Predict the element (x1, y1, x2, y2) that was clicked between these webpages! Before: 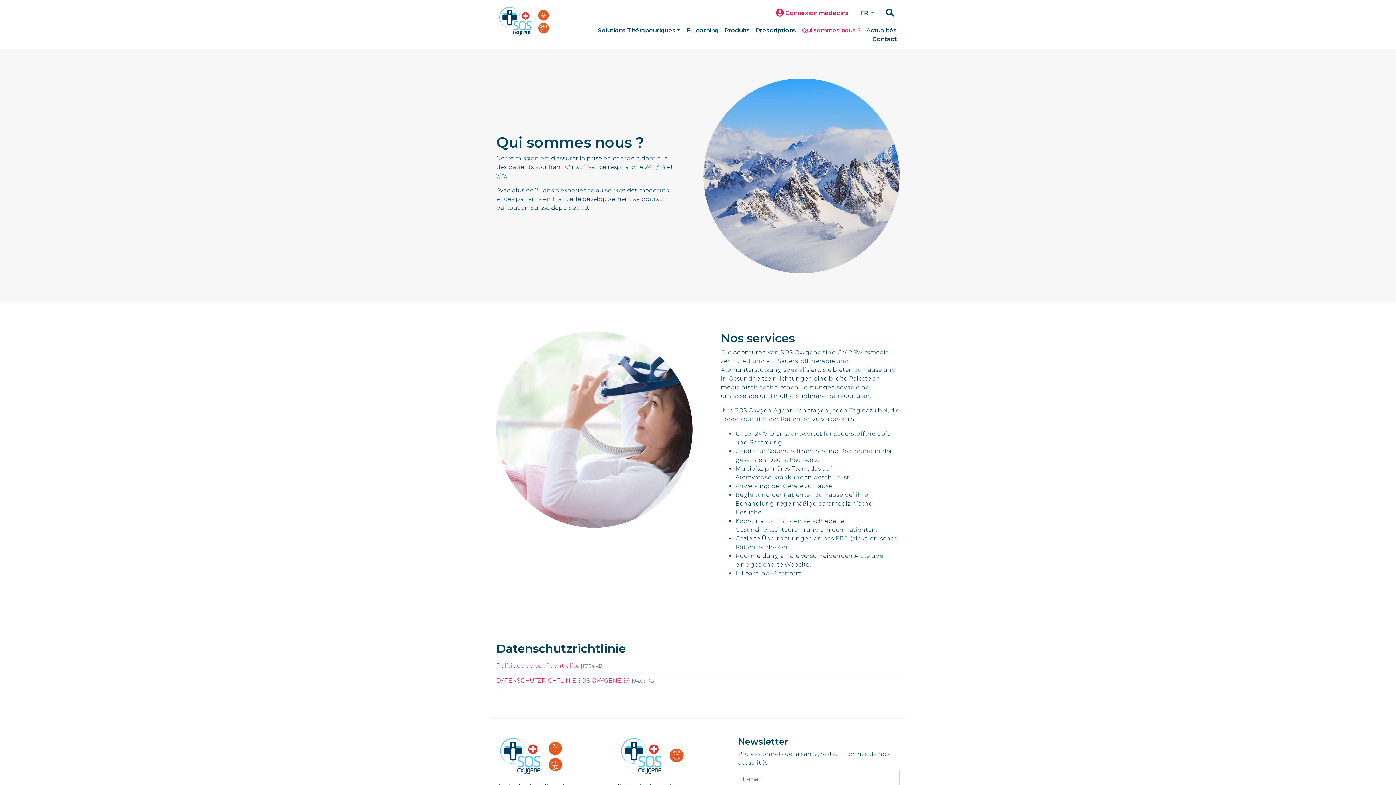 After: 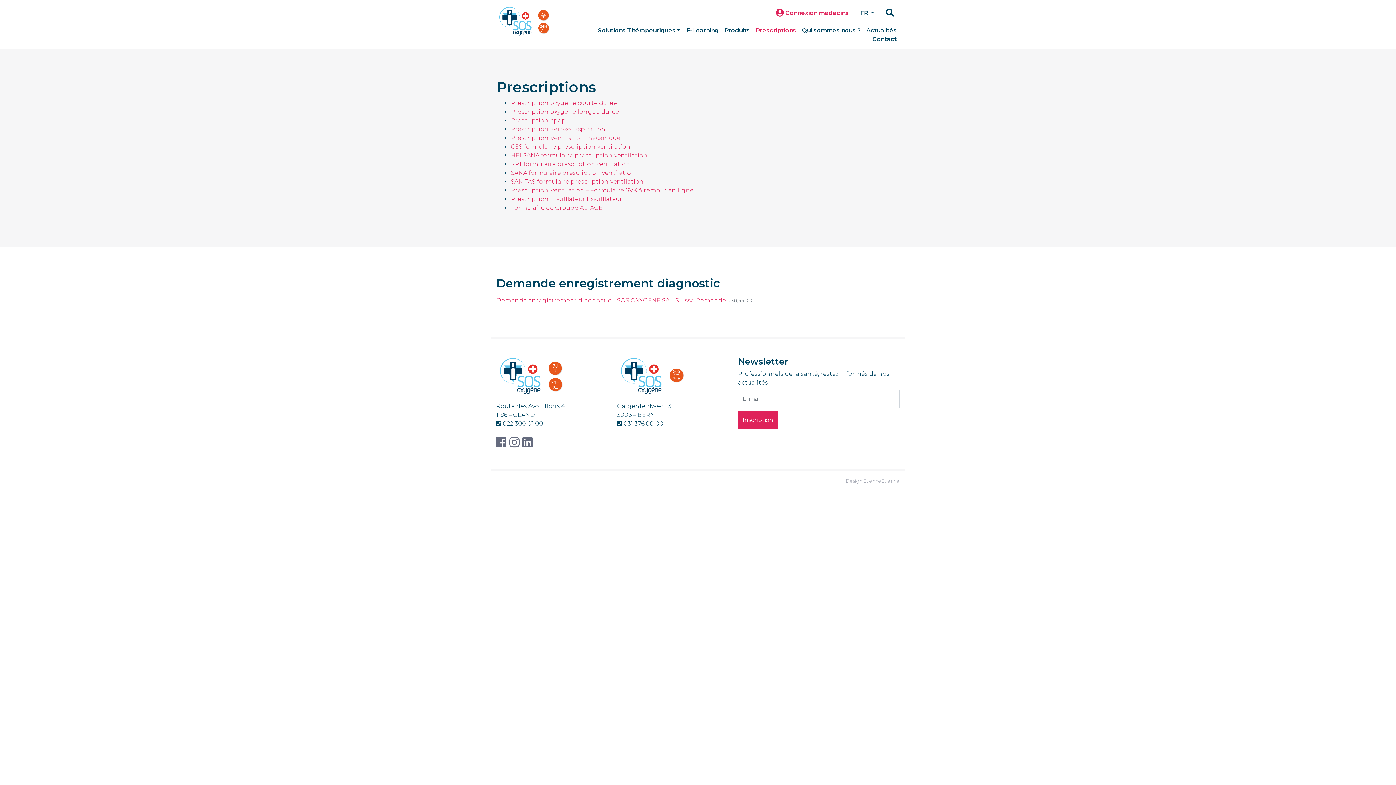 Action: bbox: (753, 24, 799, 36) label: Prescriptions